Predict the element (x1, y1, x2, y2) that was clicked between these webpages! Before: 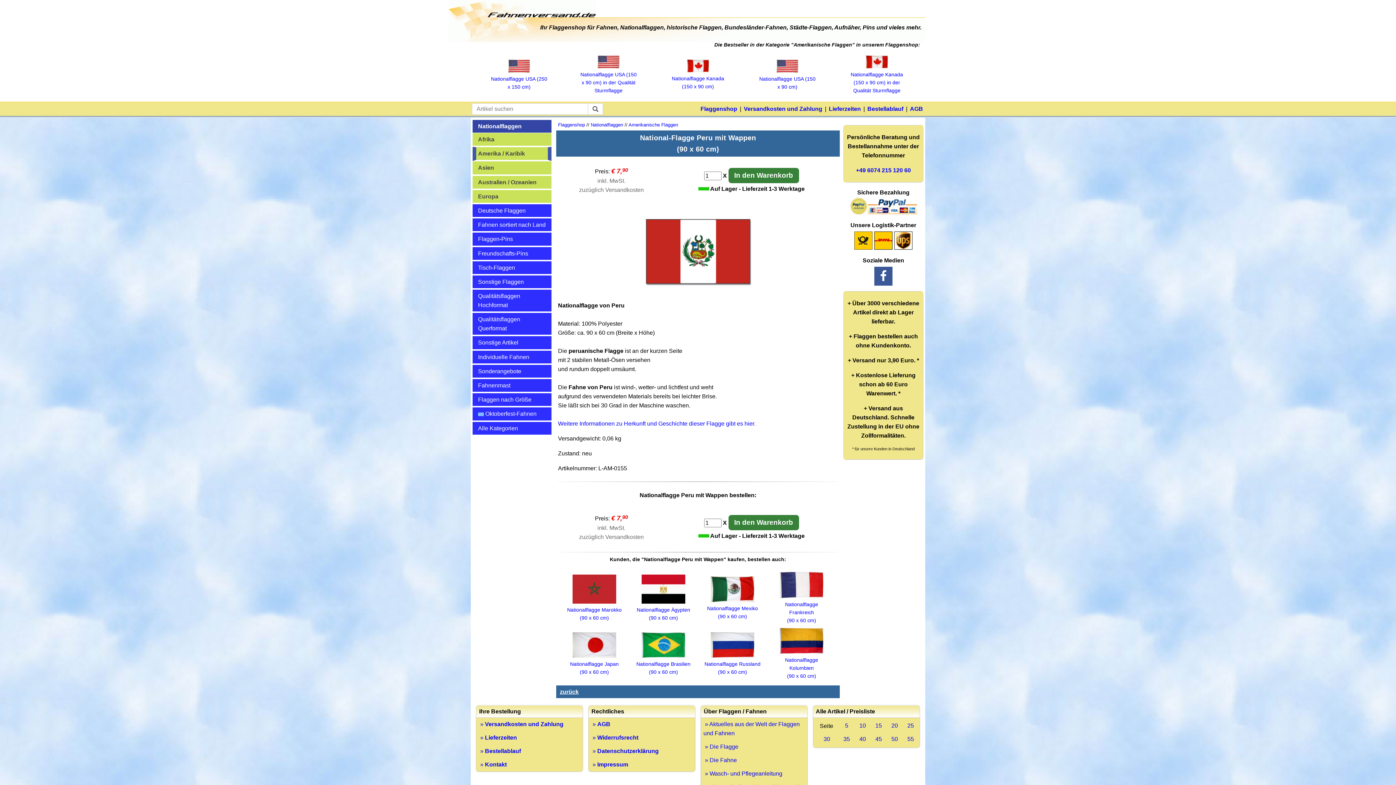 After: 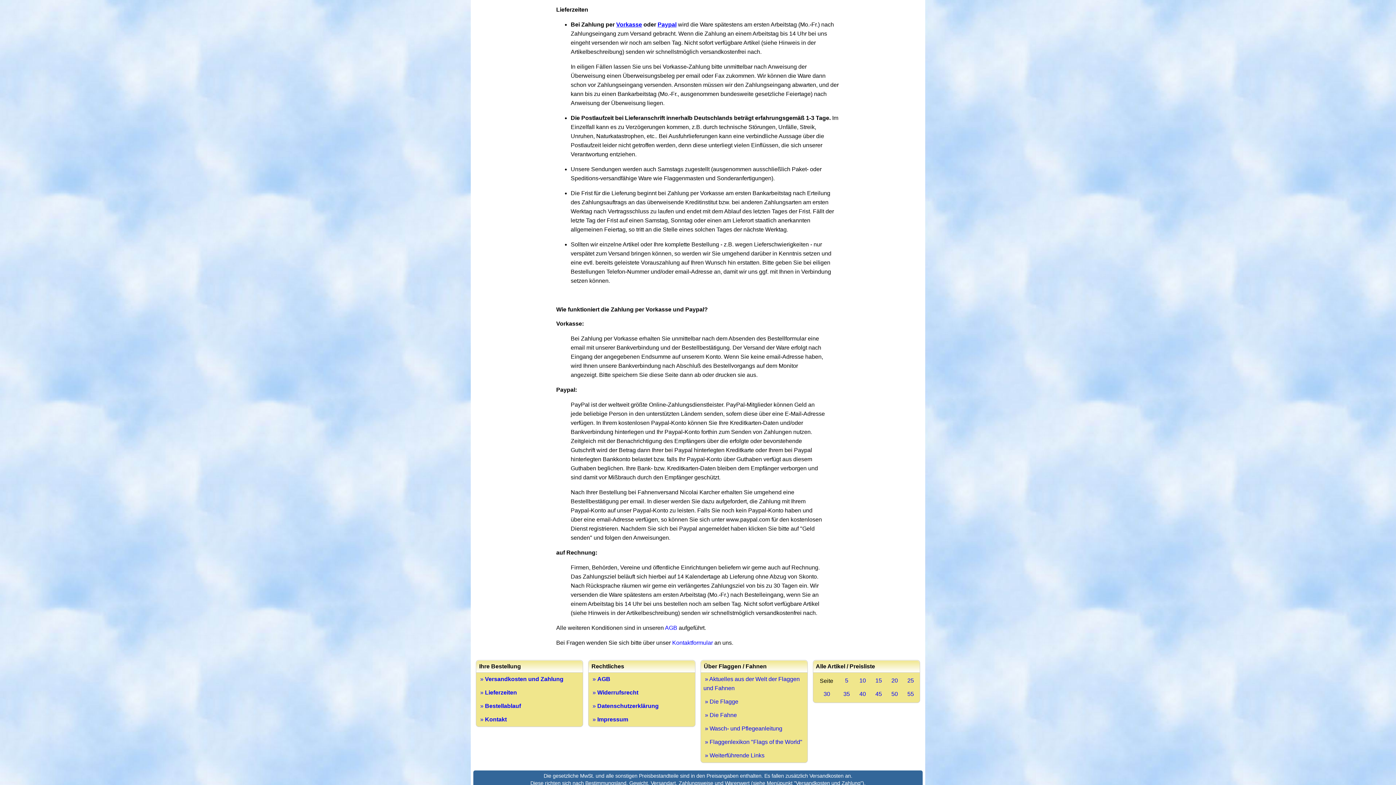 Action: label:  » Lieferzeiten bbox: (477, 733, 581, 743)